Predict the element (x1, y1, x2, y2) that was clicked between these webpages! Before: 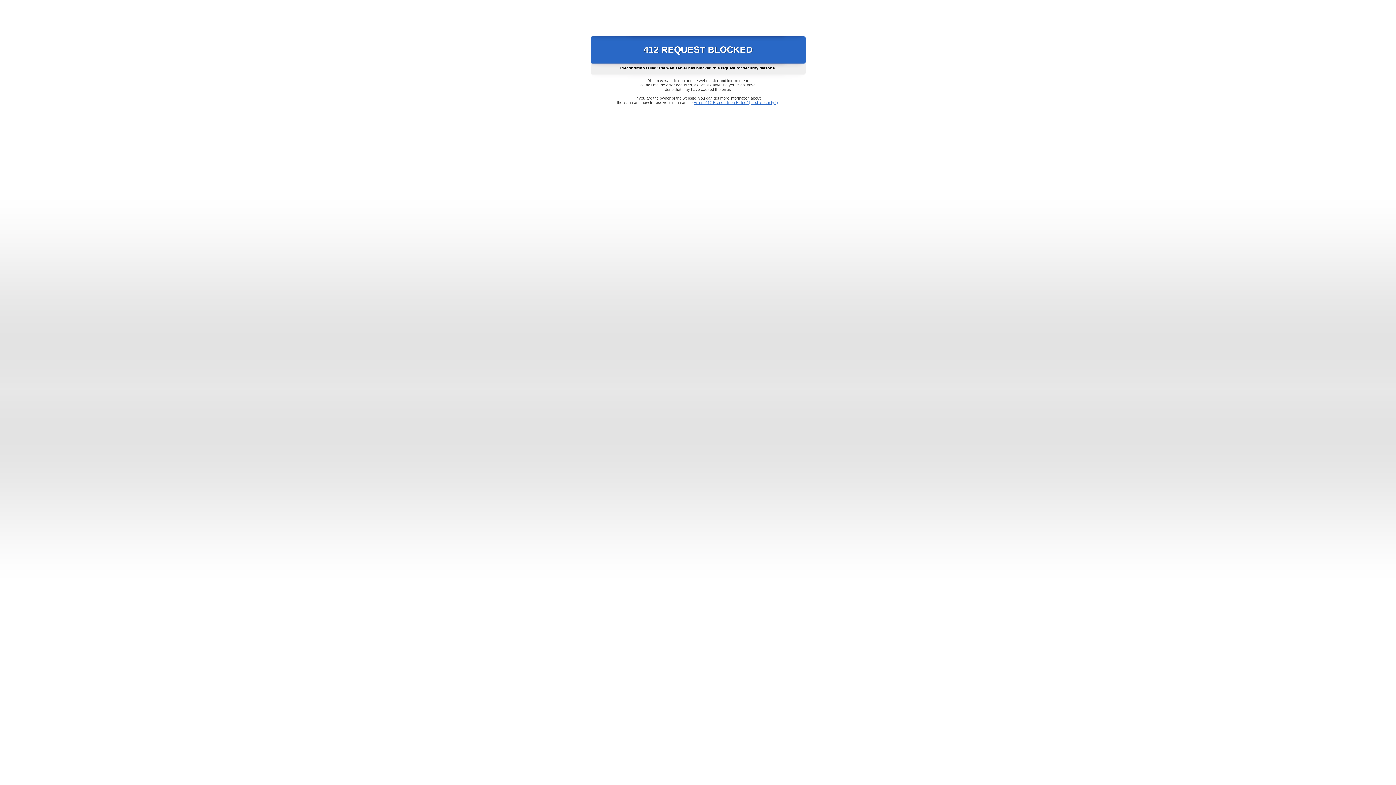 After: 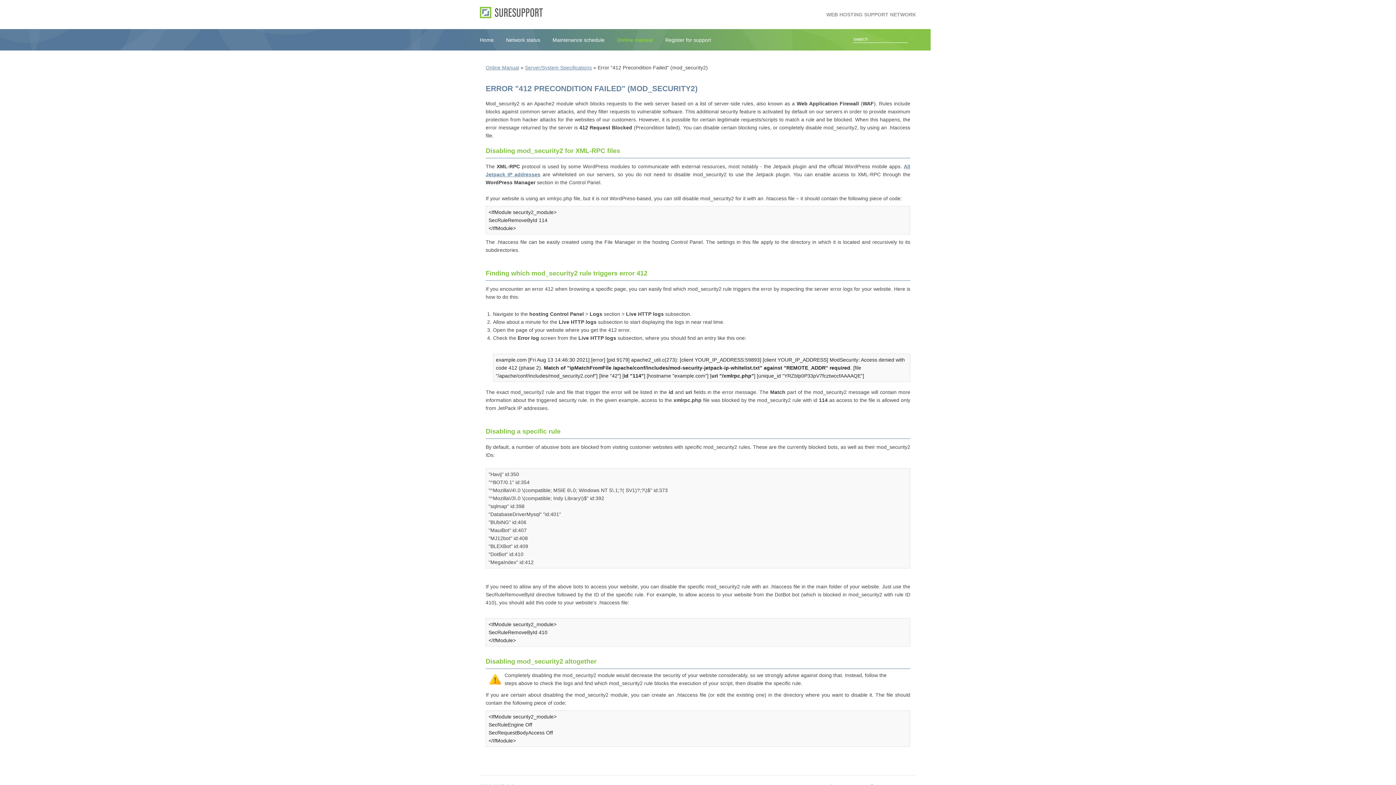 Action: label: Error "412 Precondition Failed" (mod_security2) bbox: (693, 100, 778, 104)